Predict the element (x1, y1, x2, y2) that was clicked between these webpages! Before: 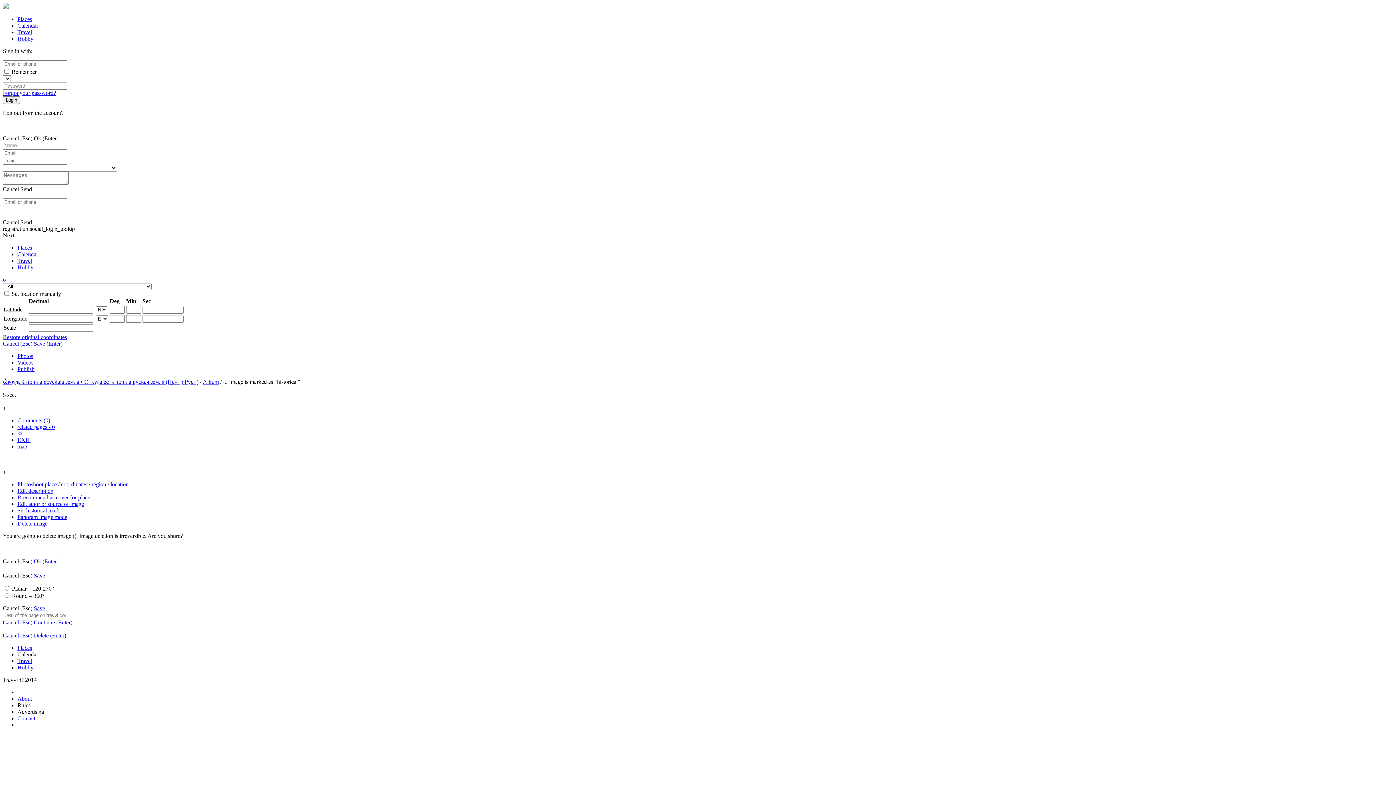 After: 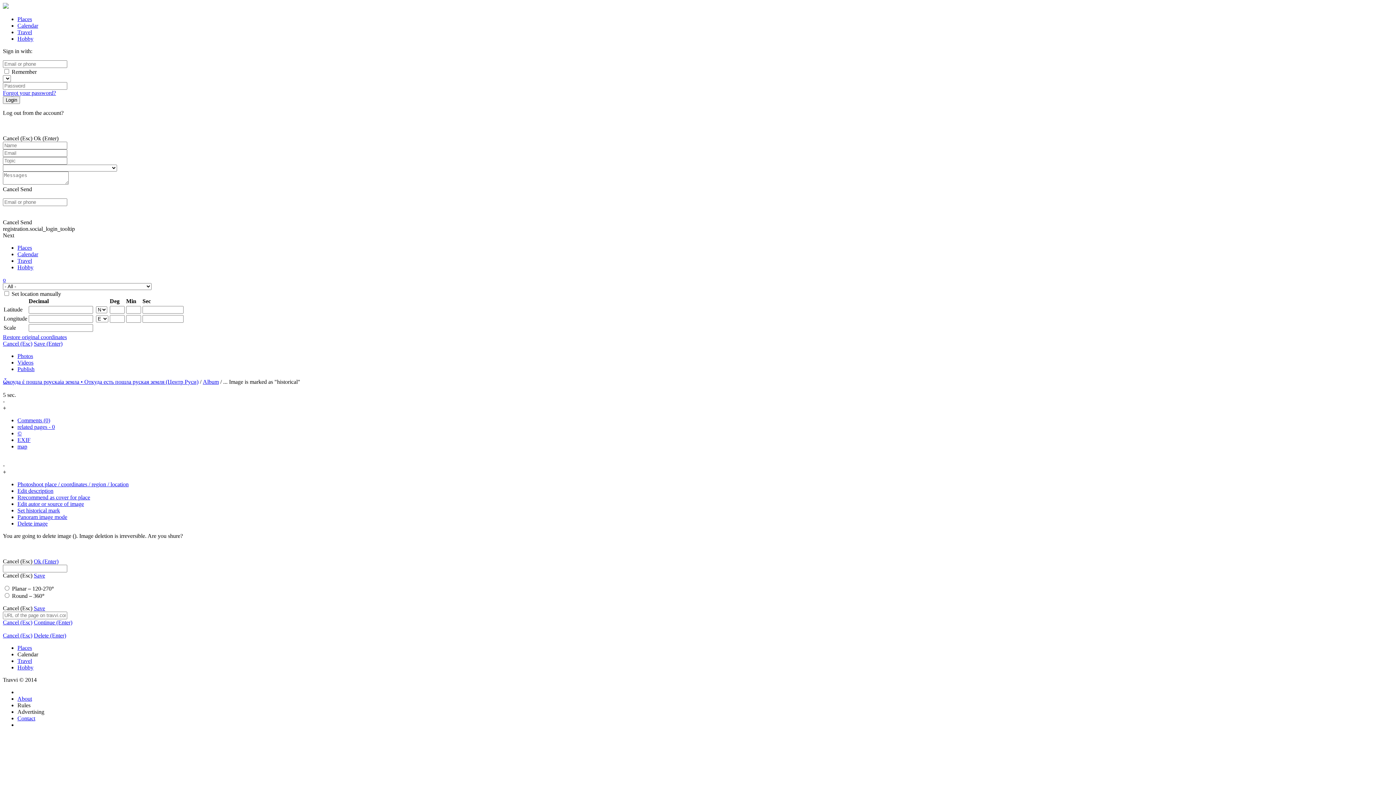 Action: label: Cancel (Esc) bbox: (2, 558, 32, 564)